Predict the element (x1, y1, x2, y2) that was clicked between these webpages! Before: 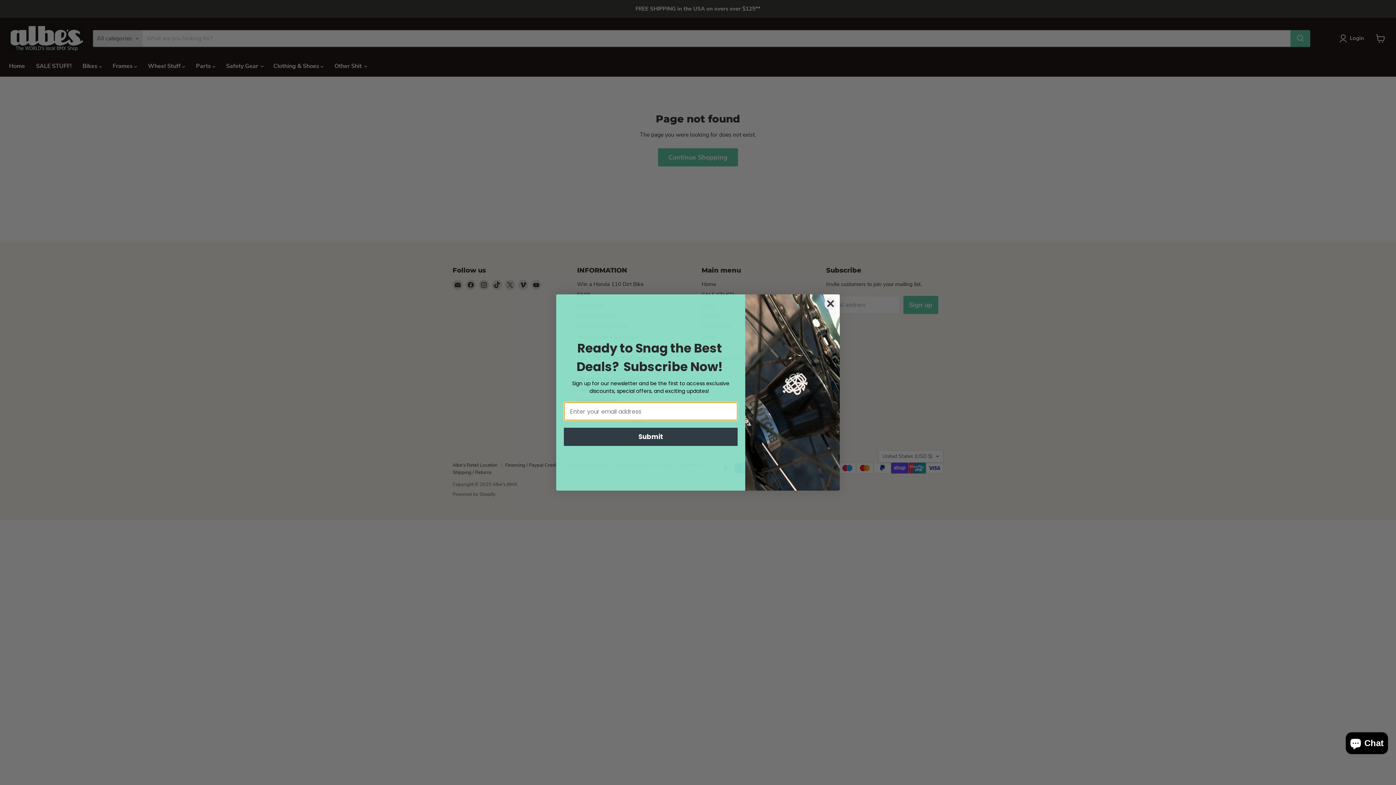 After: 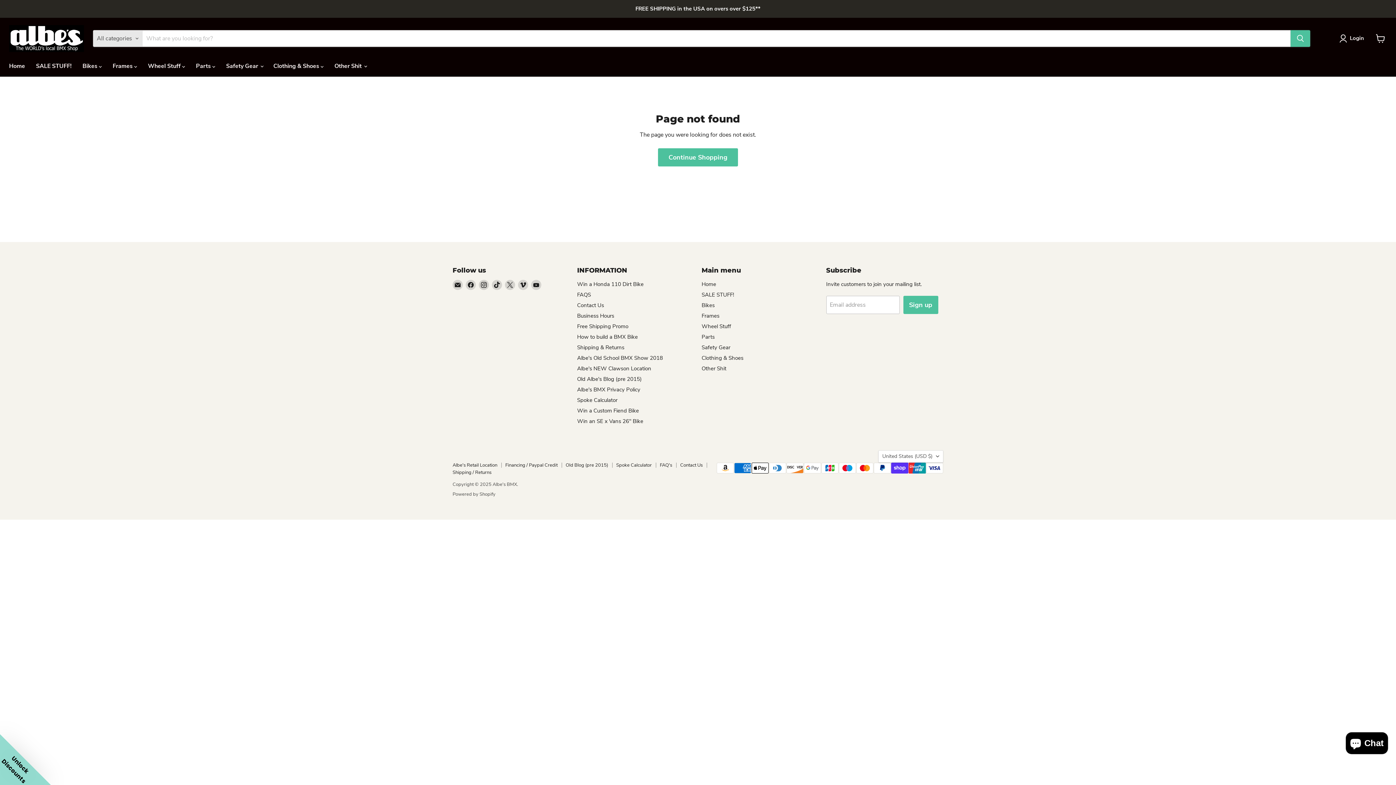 Action: label: Close dialog bbox: (824, 297, 837, 310)